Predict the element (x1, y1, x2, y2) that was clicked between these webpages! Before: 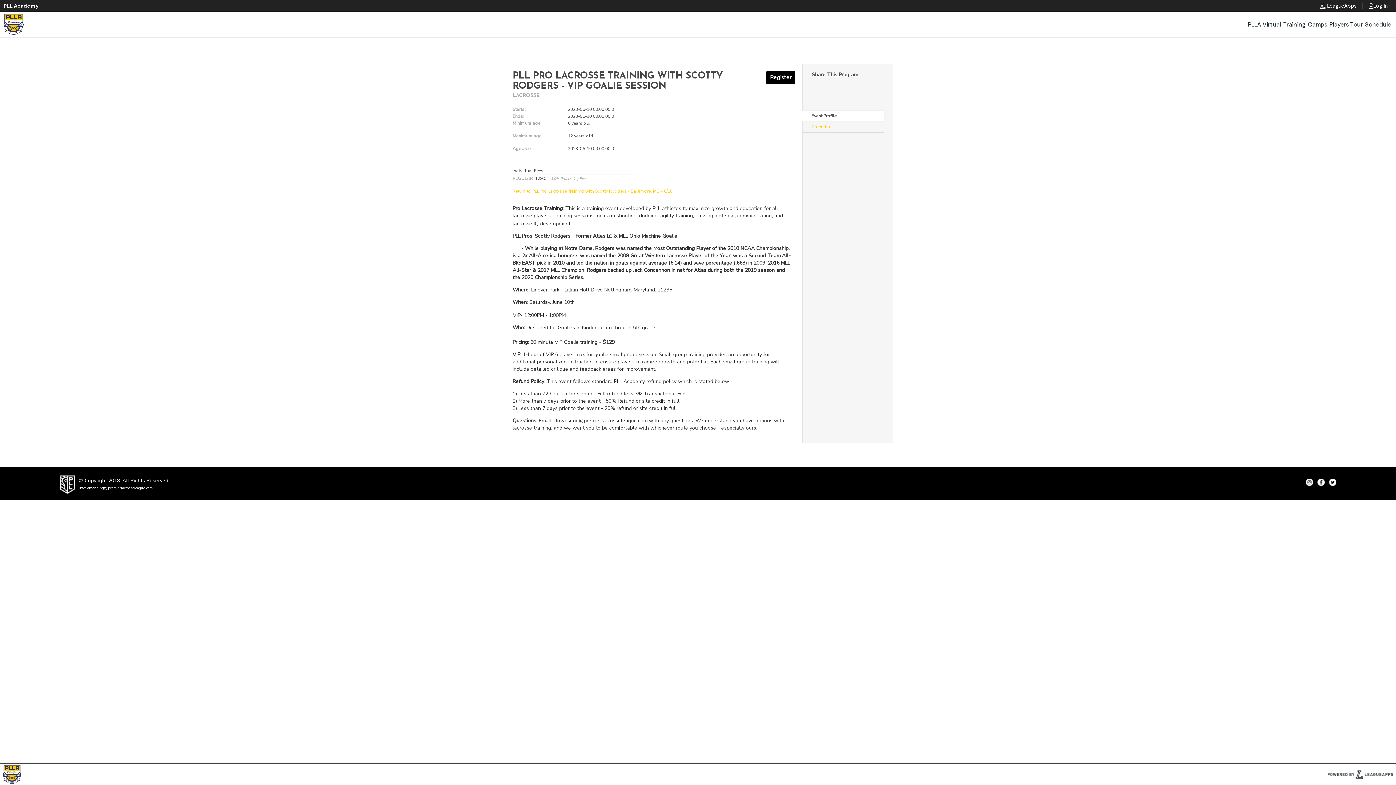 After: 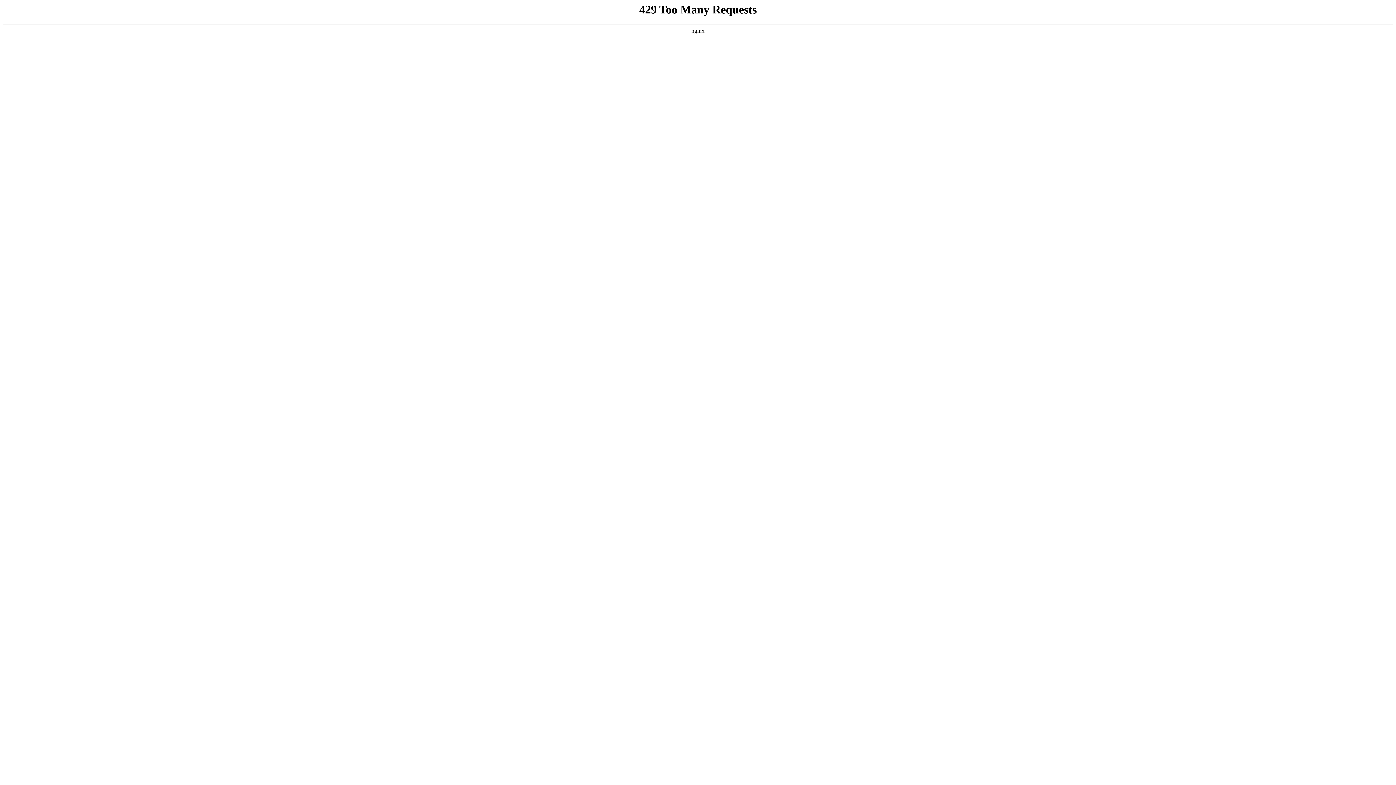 Action: bbox: (1307, 18, 1328, 30) label: Camps